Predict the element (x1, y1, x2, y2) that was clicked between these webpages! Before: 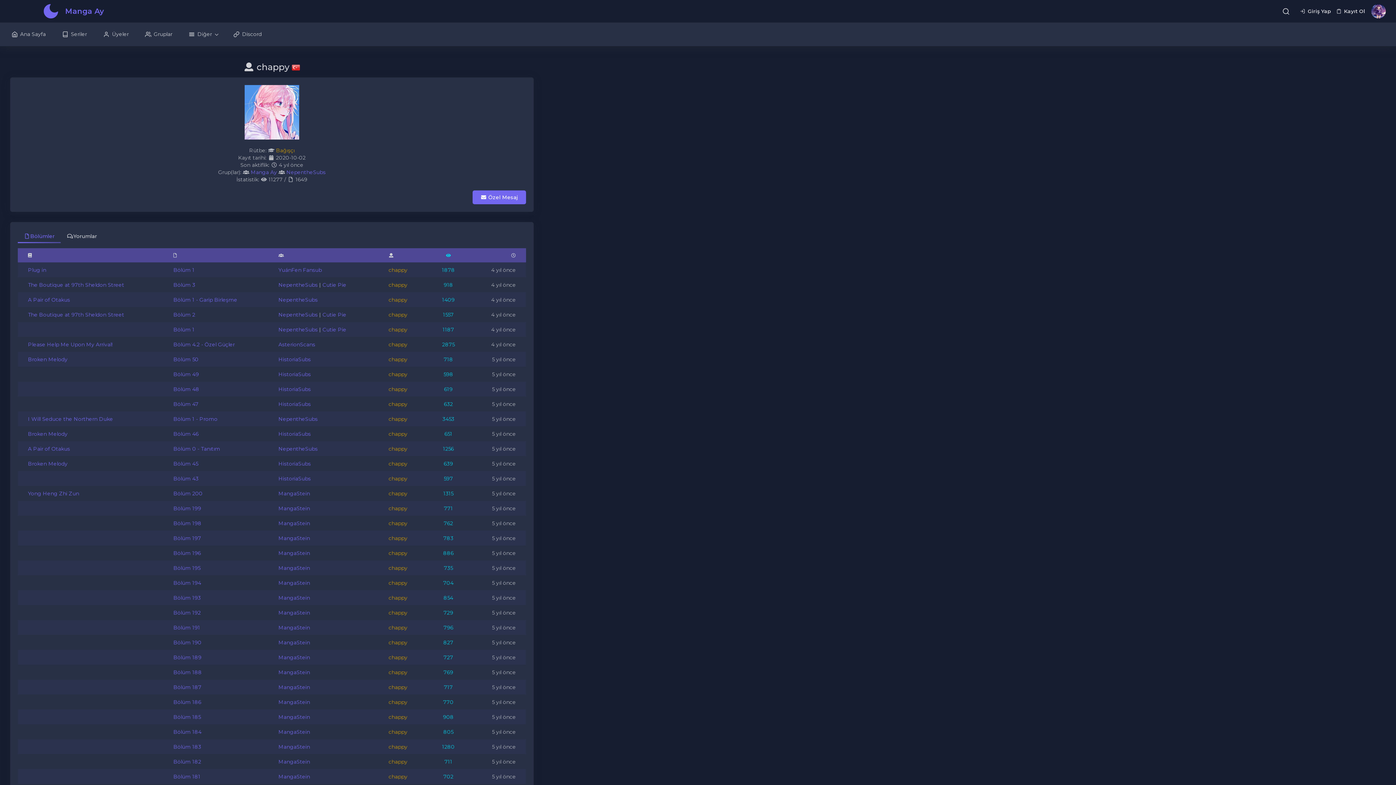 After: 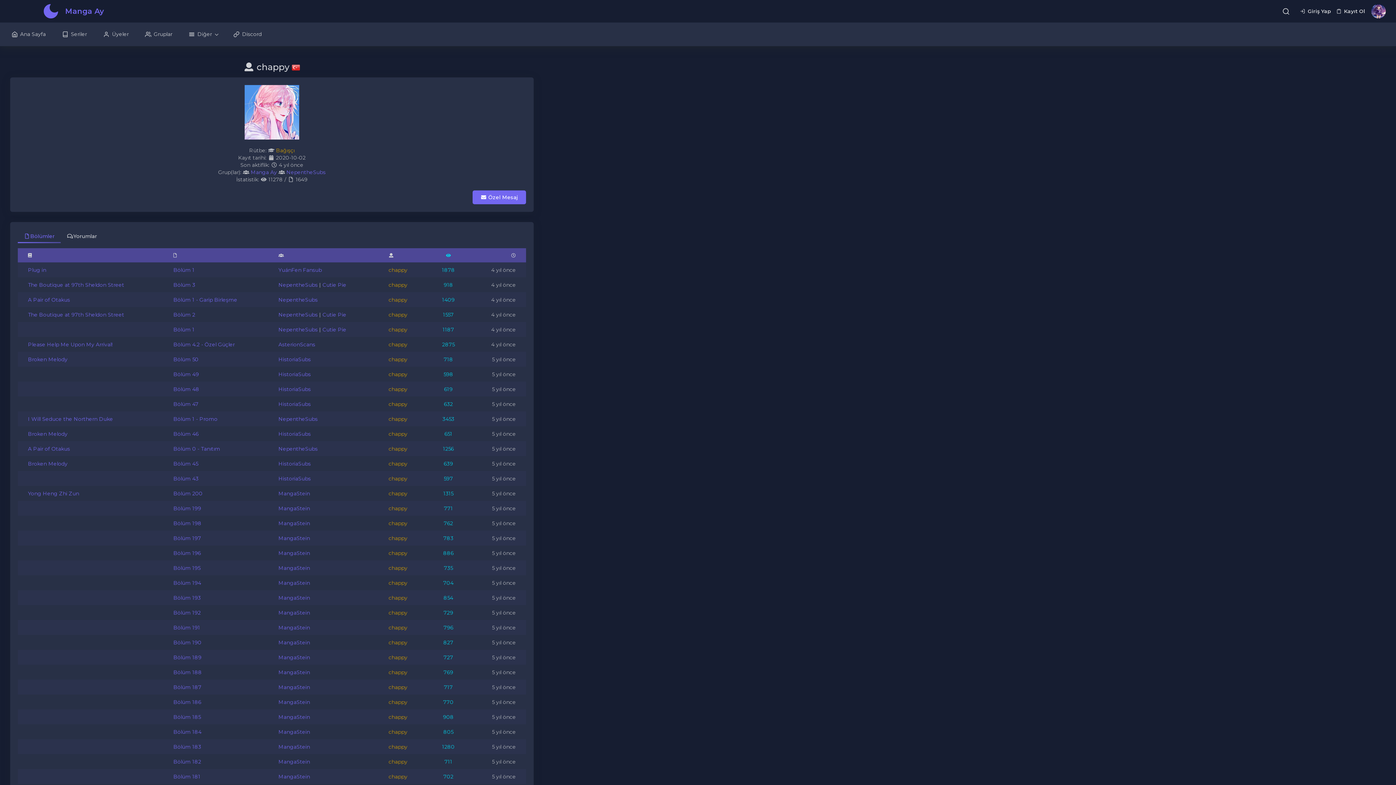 Action: label: chappy bbox: (388, 475, 407, 482)